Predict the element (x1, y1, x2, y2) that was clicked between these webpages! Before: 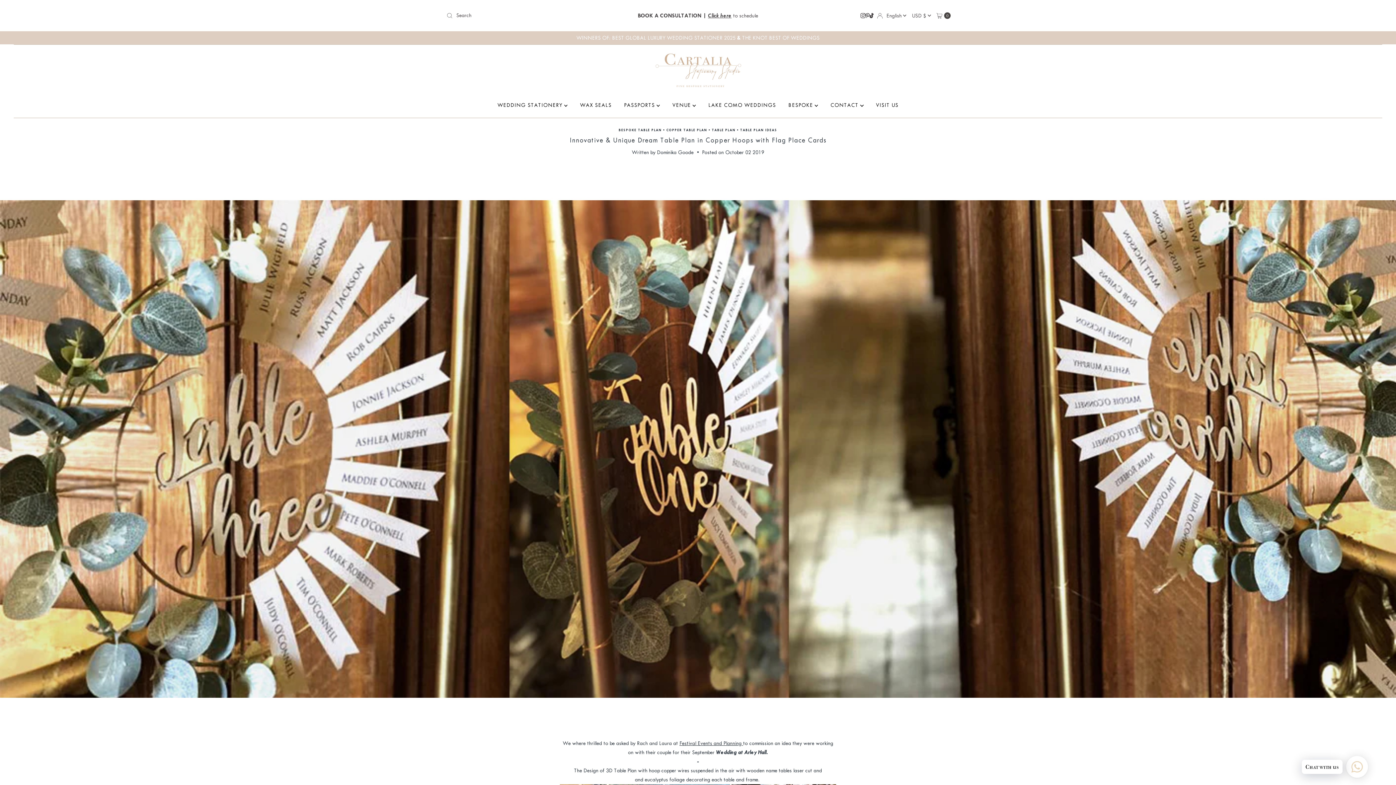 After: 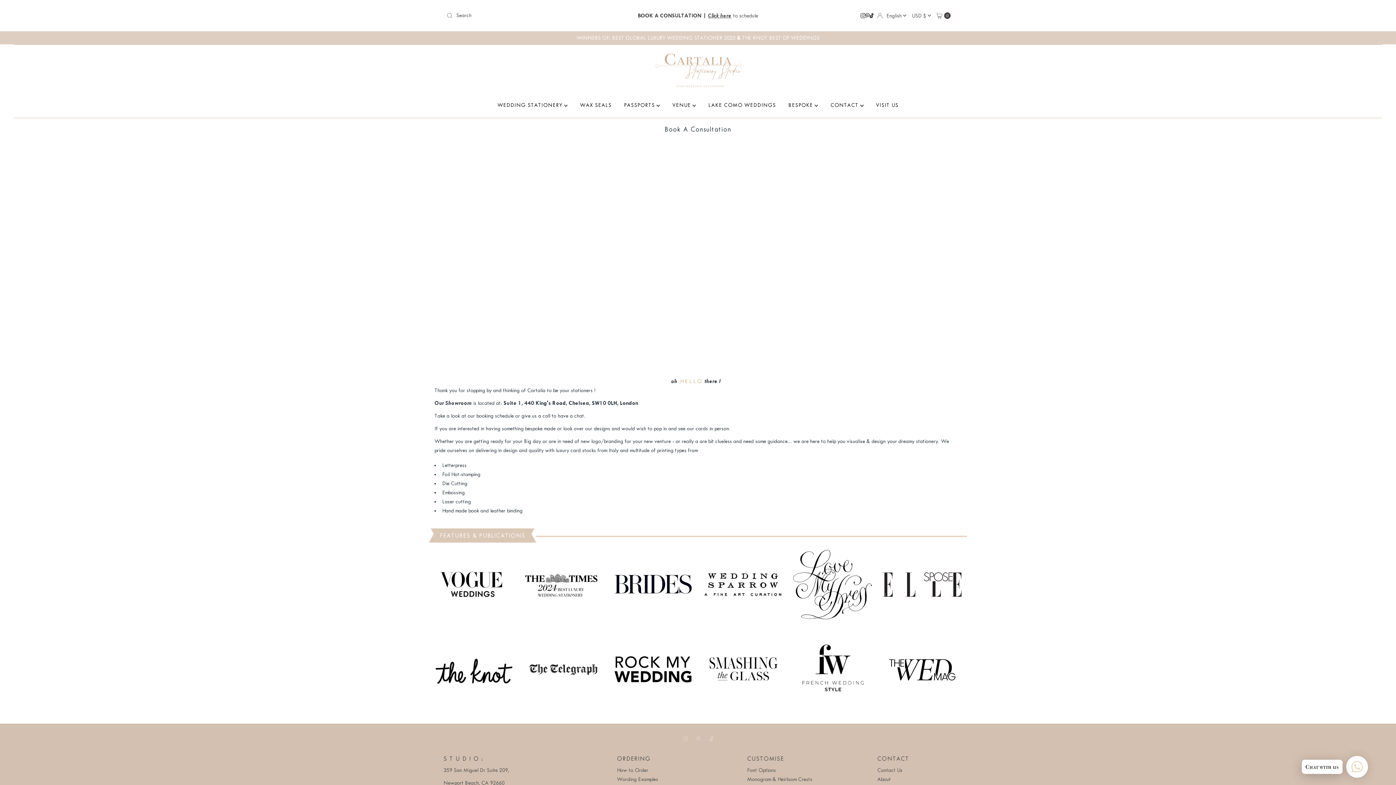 Action: bbox: (870, 96, 904, 114) label: VISIT US